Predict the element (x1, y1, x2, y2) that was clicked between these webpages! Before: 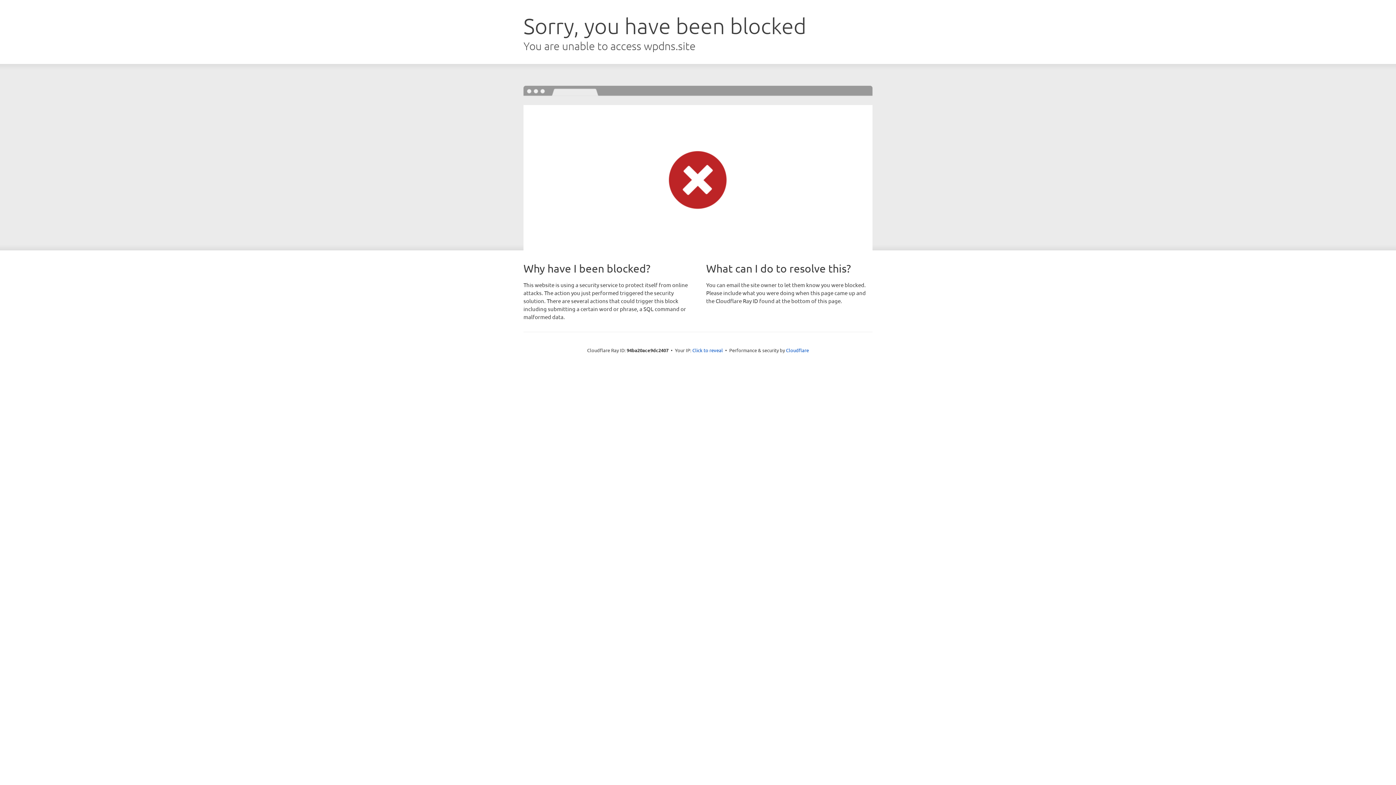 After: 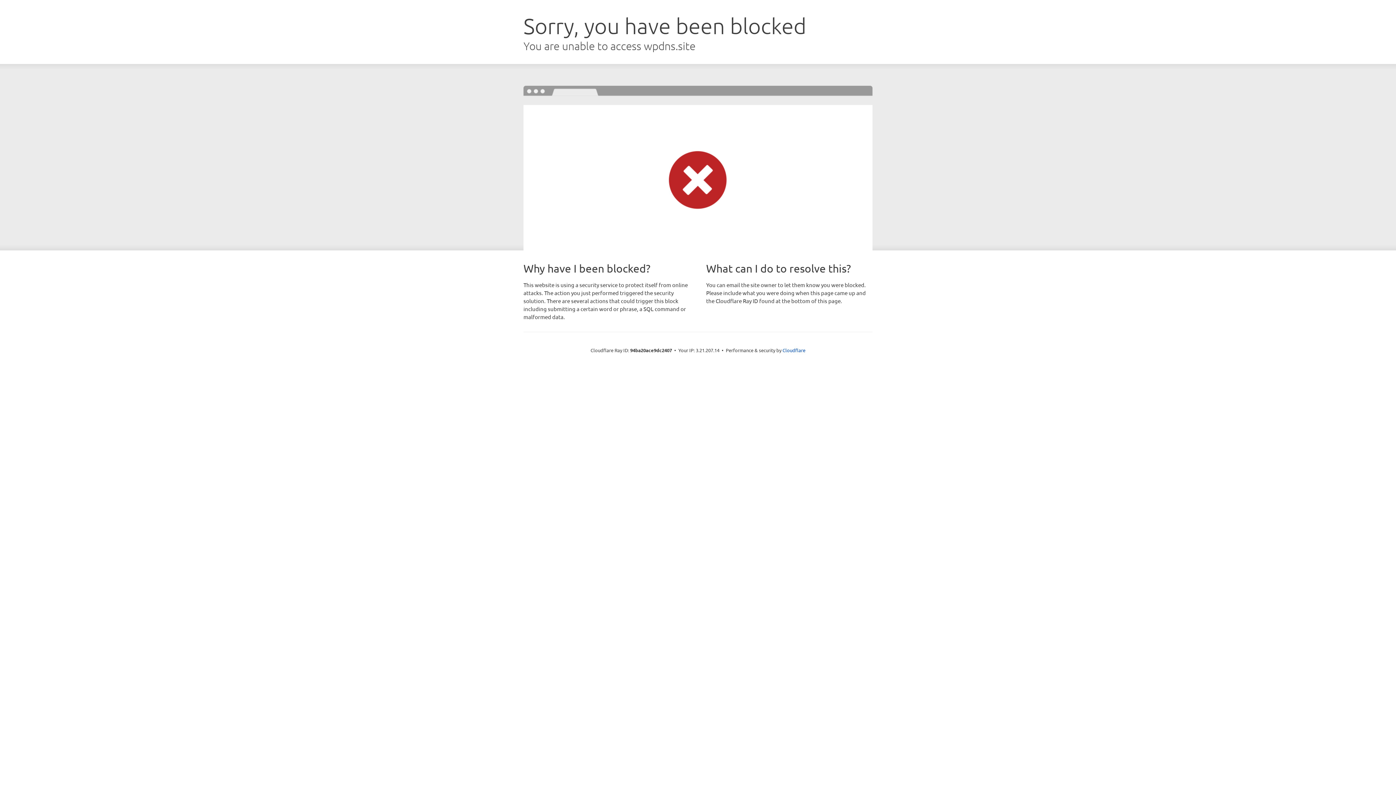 Action: bbox: (692, 346, 723, 353) label: Click to reveal